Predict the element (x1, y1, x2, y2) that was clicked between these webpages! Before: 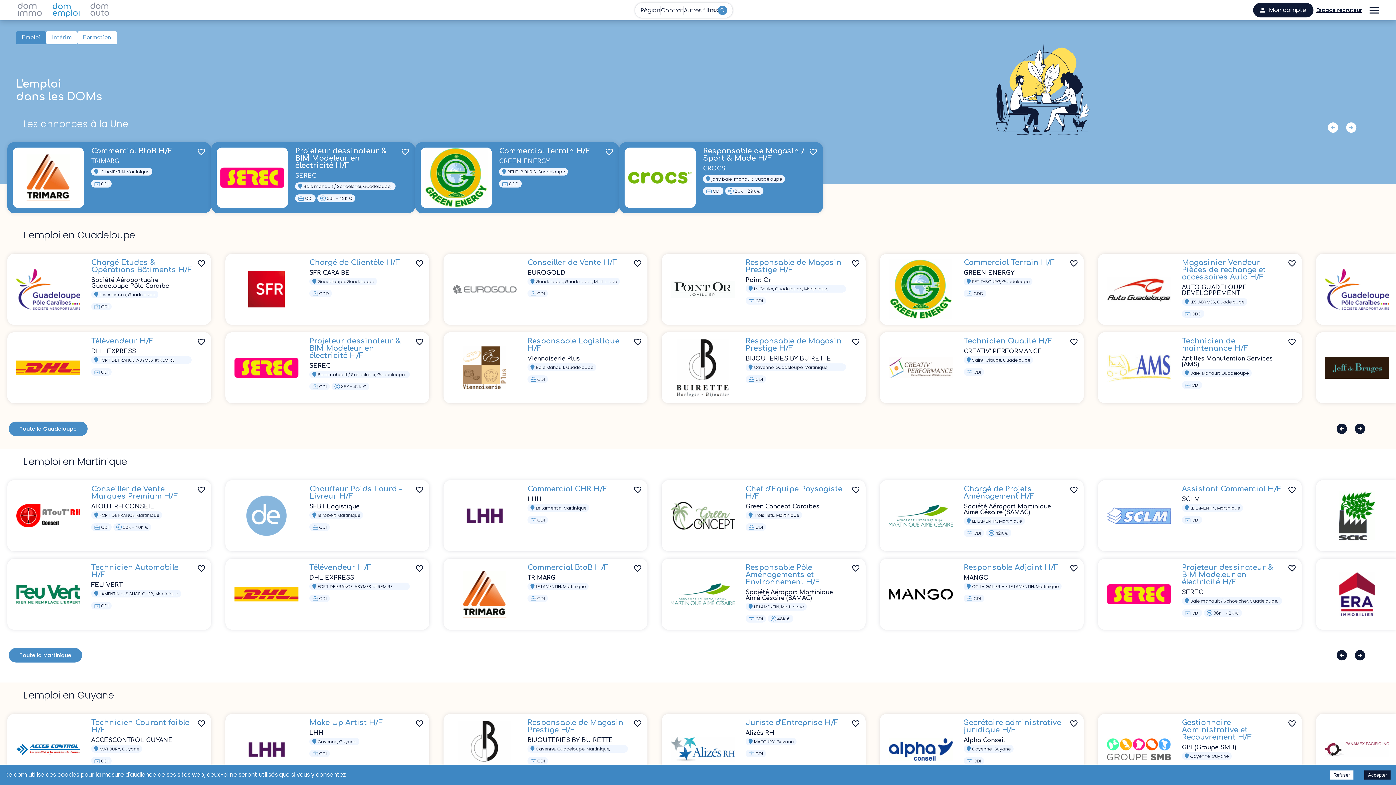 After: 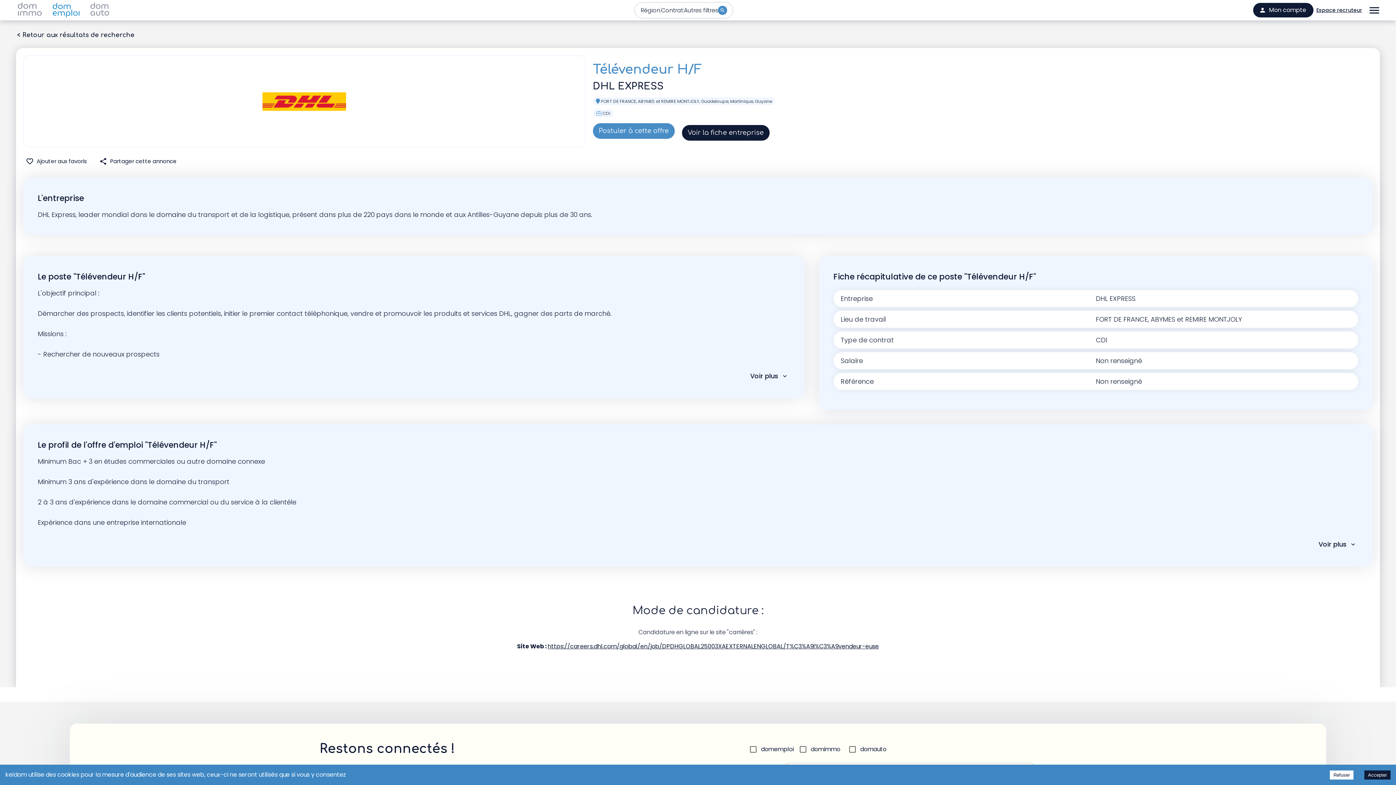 Action: bbox: (12, 337, 84, 398)